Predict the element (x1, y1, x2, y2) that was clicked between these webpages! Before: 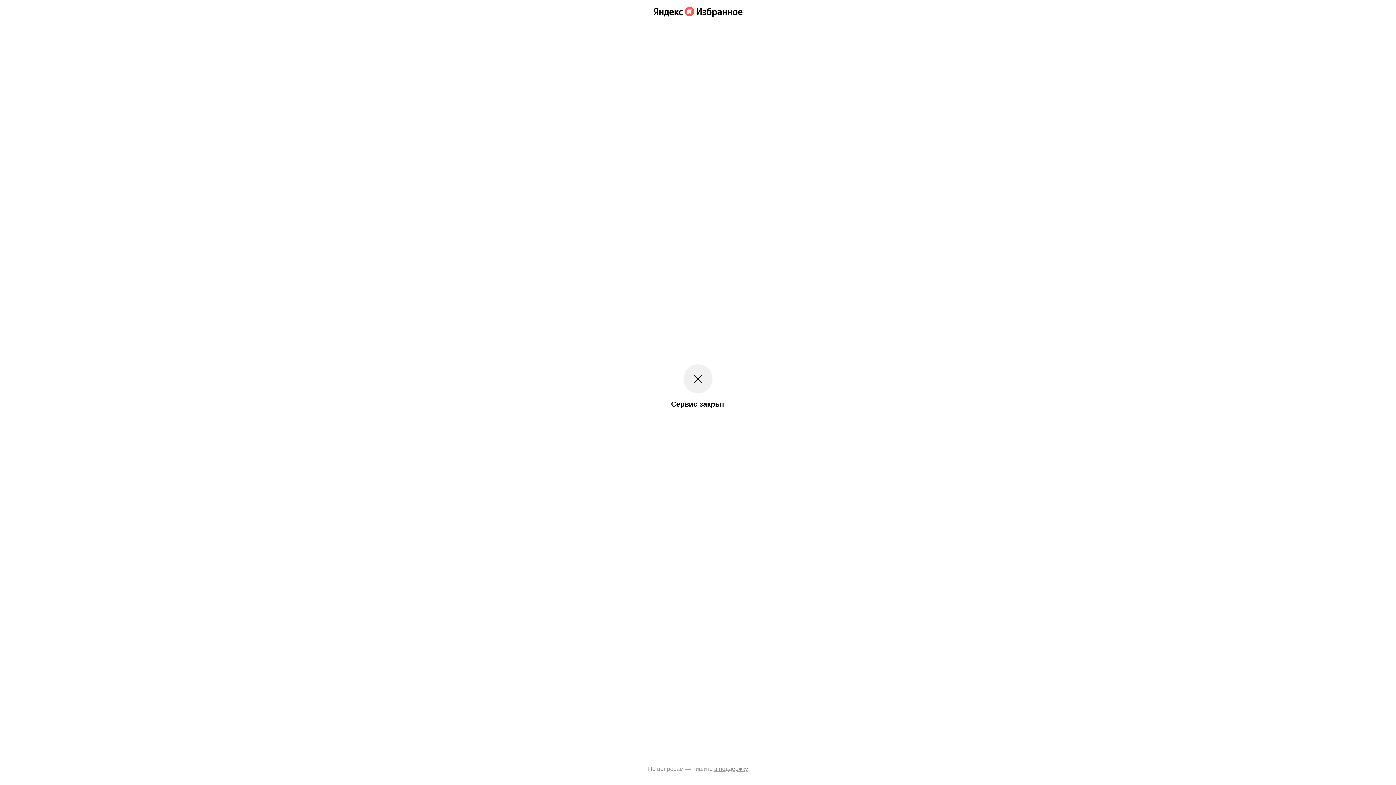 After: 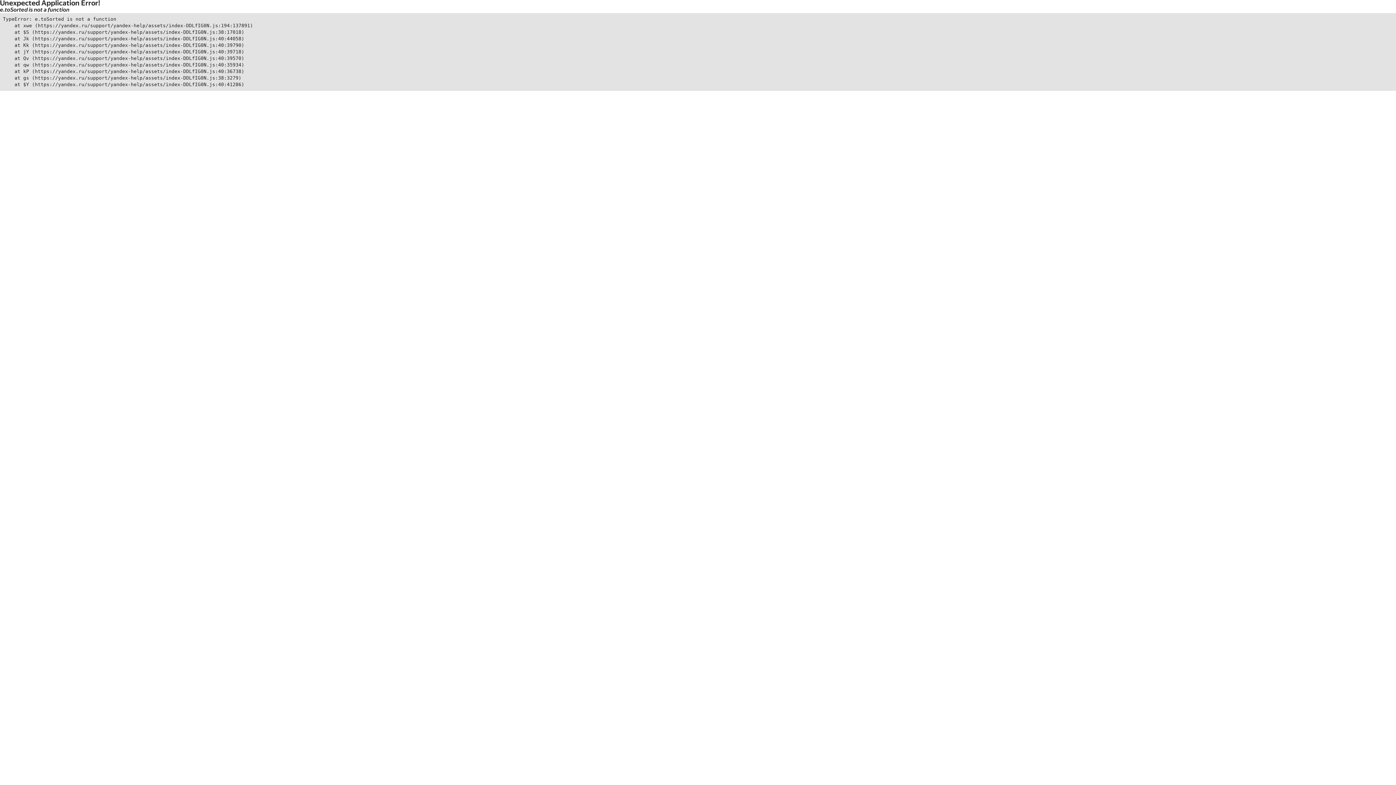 Action: bbox: (714, 766, 748, 772) label: в поддержку